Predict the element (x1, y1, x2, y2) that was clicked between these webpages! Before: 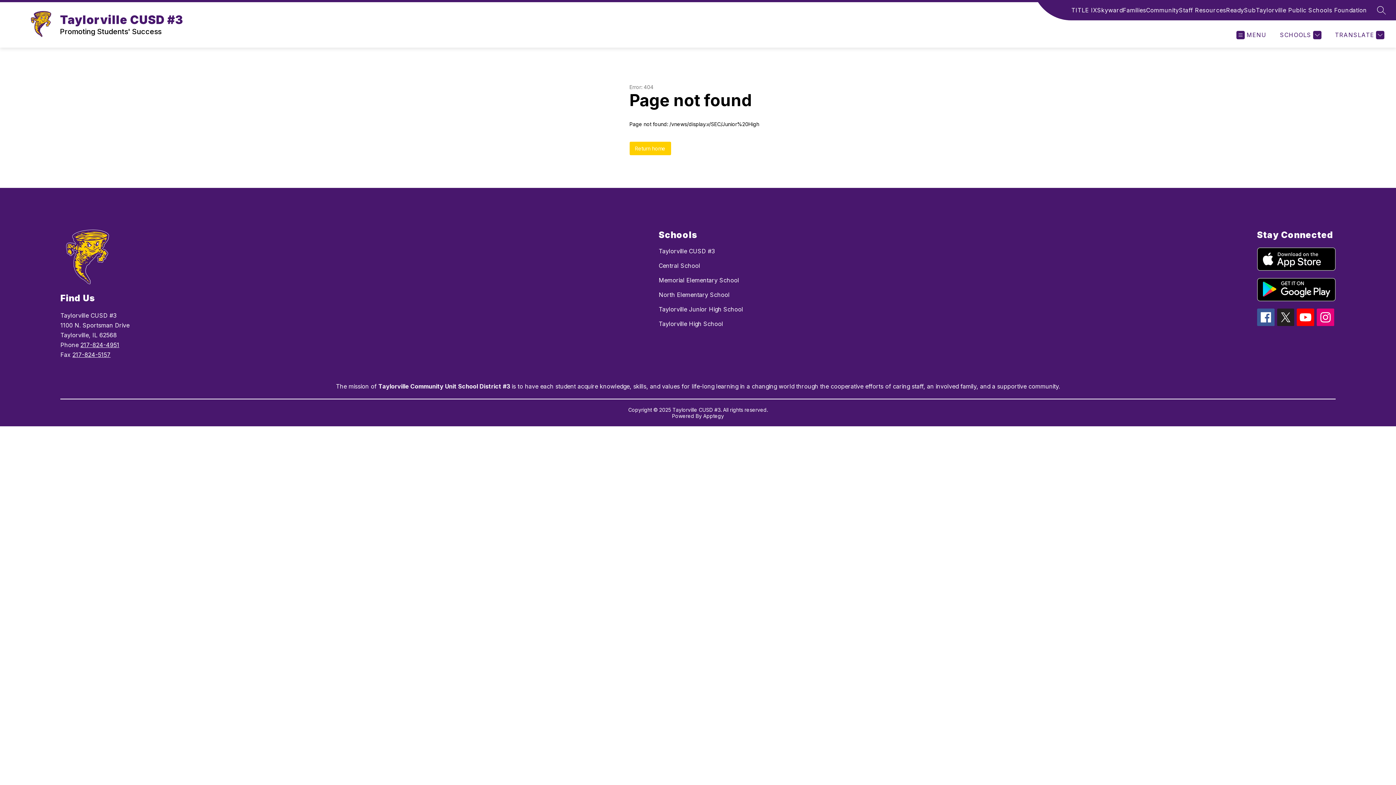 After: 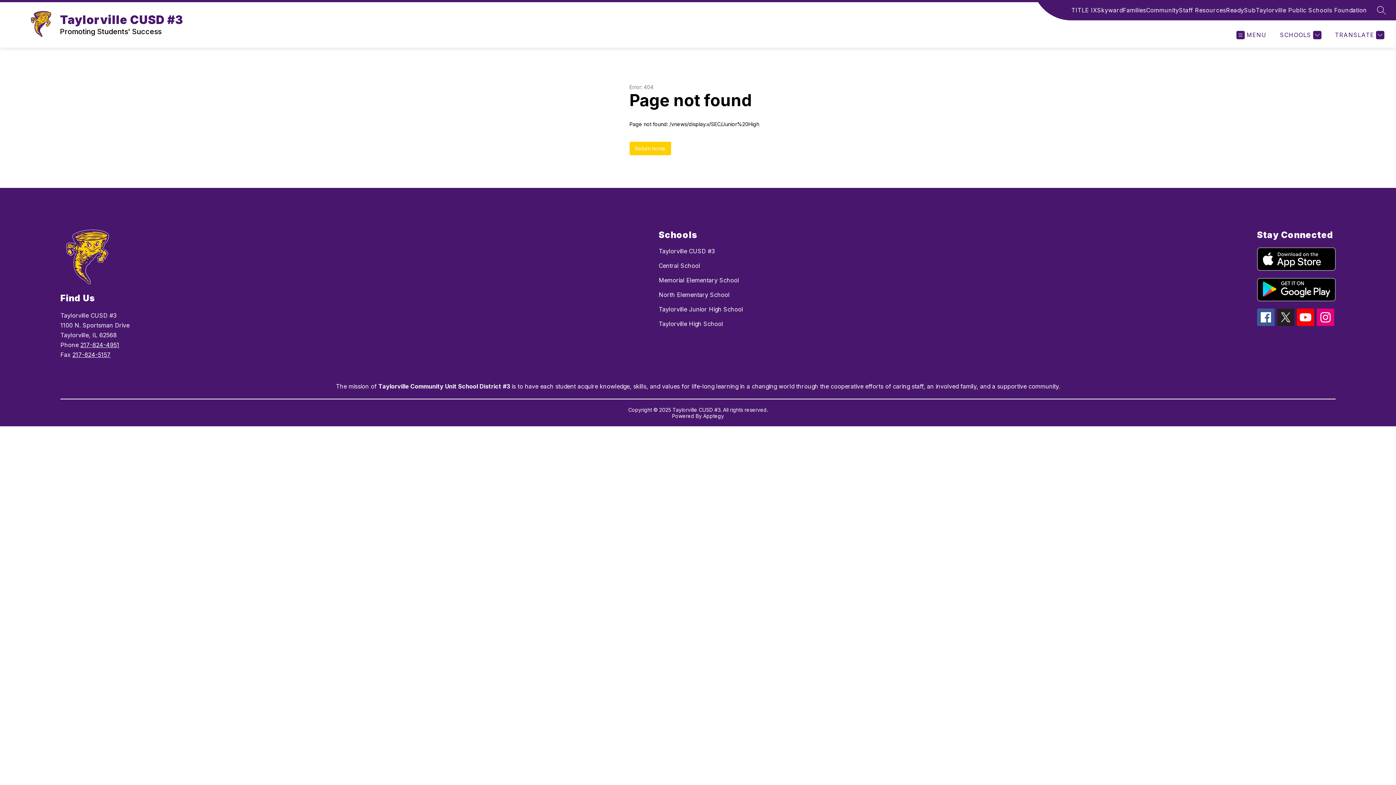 Action: label: Skyward bbox: (1097, 5, 1123, 14)